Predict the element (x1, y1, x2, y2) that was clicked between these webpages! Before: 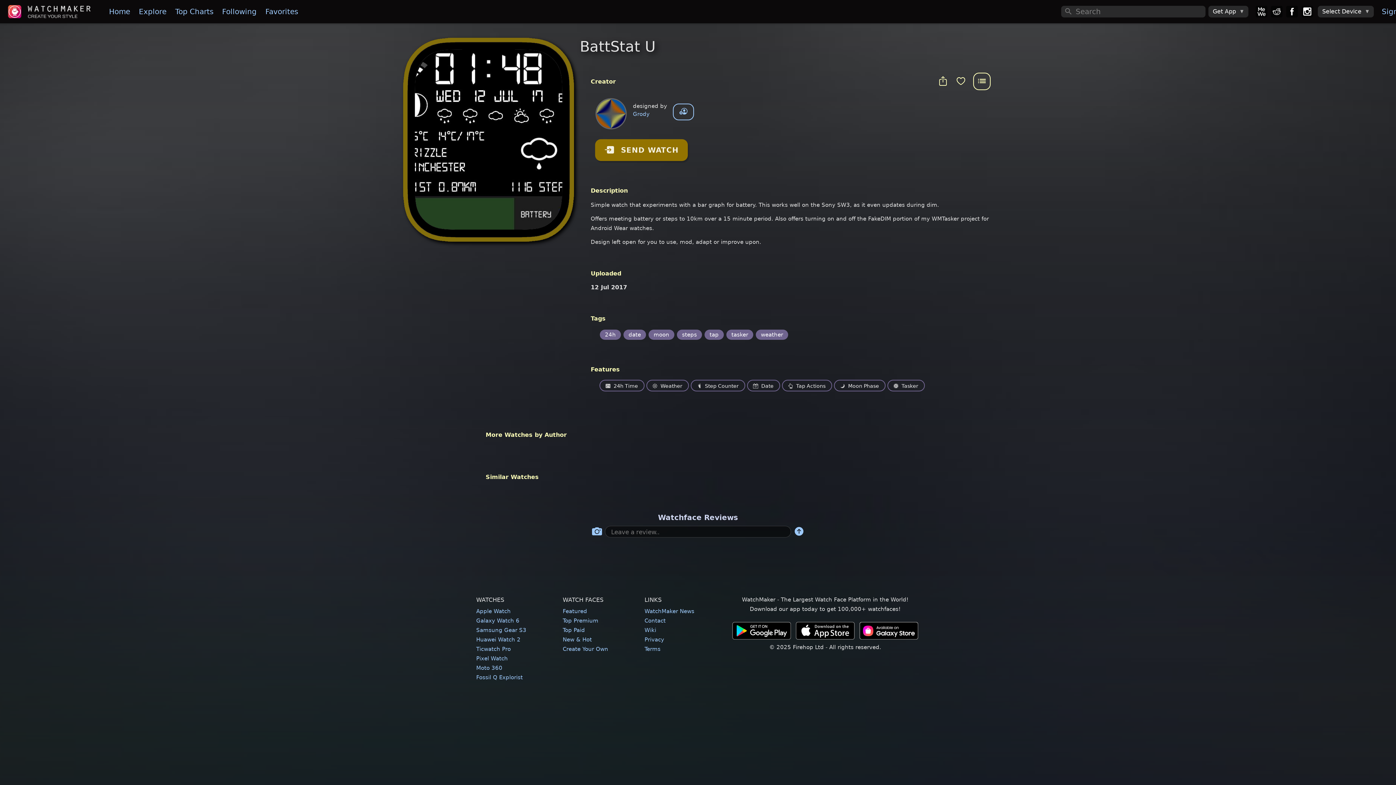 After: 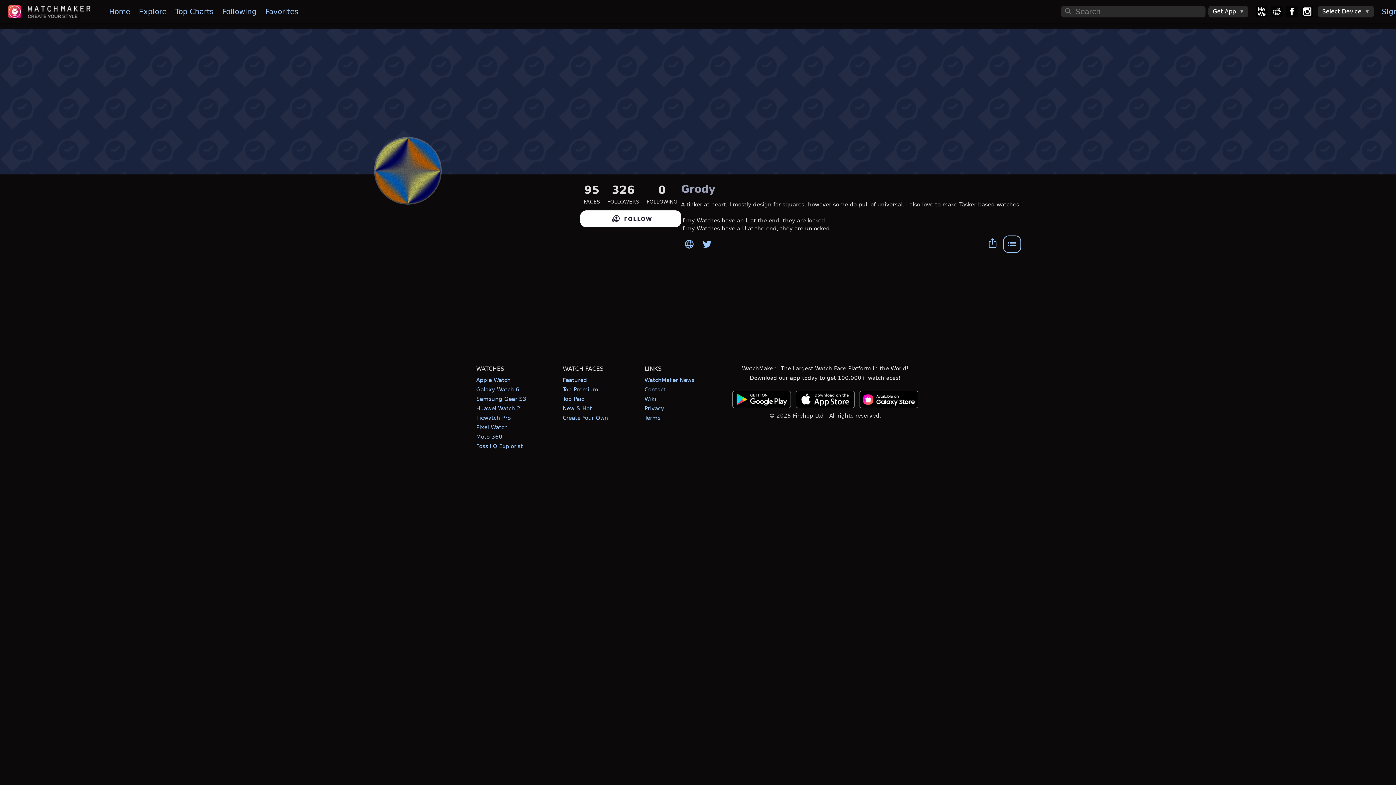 Action: bbox: (596, 123, 625, 129)